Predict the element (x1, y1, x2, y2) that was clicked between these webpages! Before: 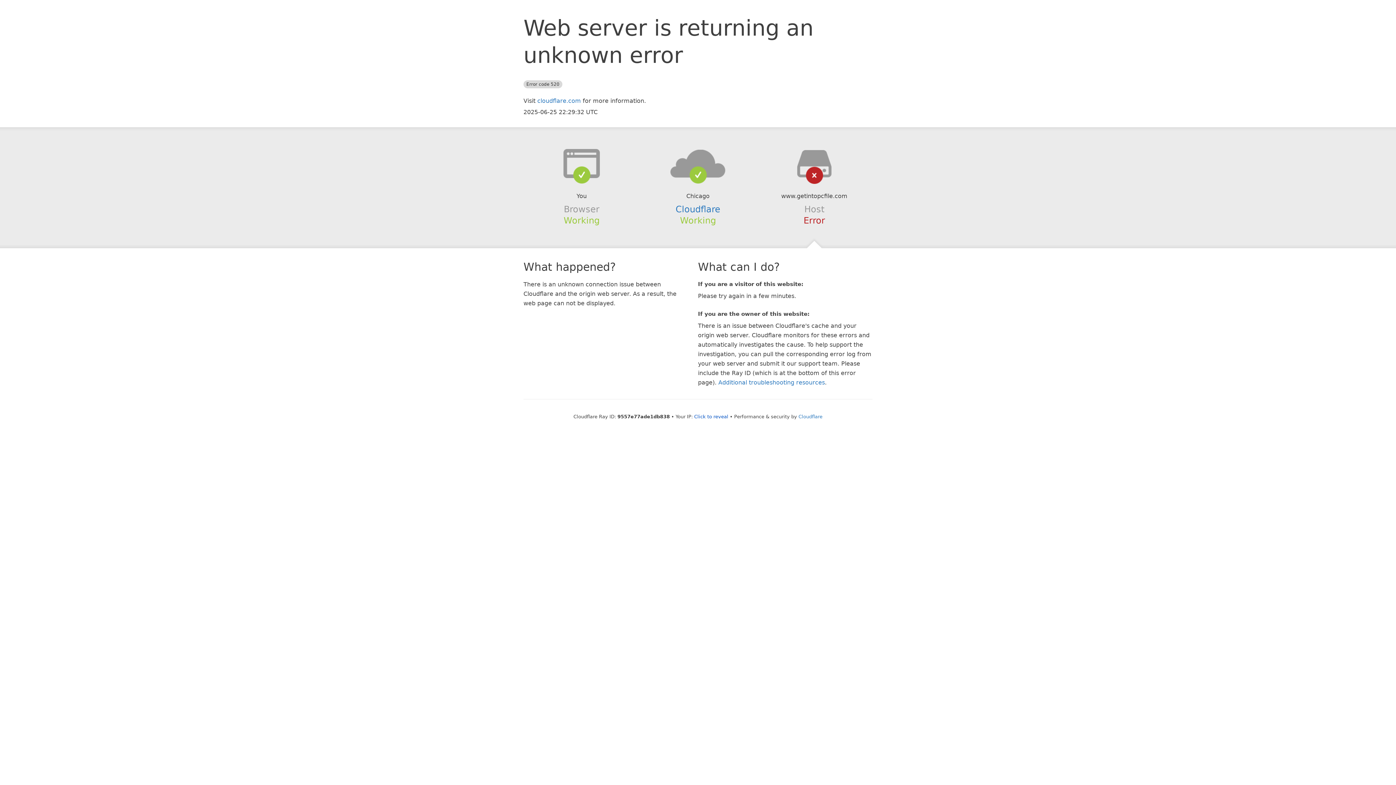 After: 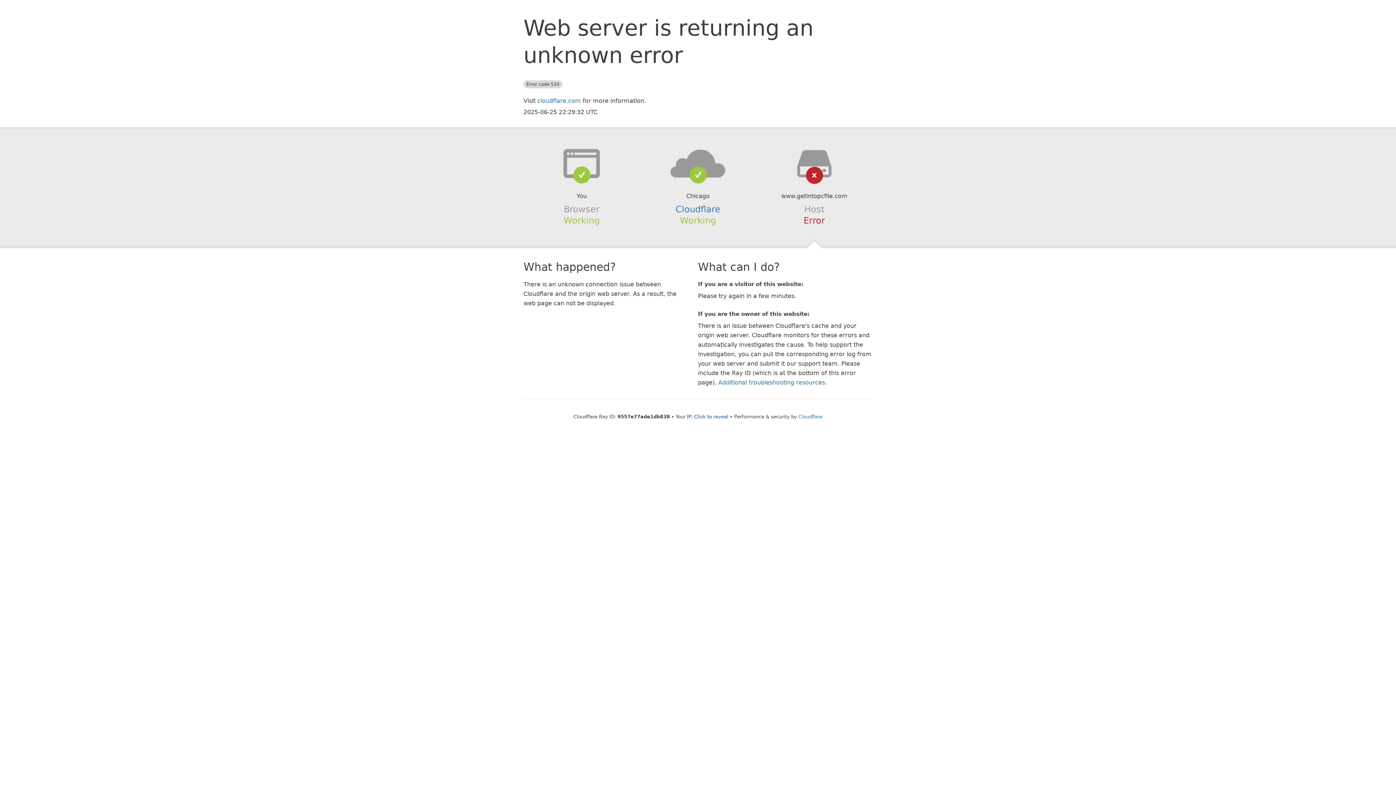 Action: bbox: (639, 148, 756, 178)